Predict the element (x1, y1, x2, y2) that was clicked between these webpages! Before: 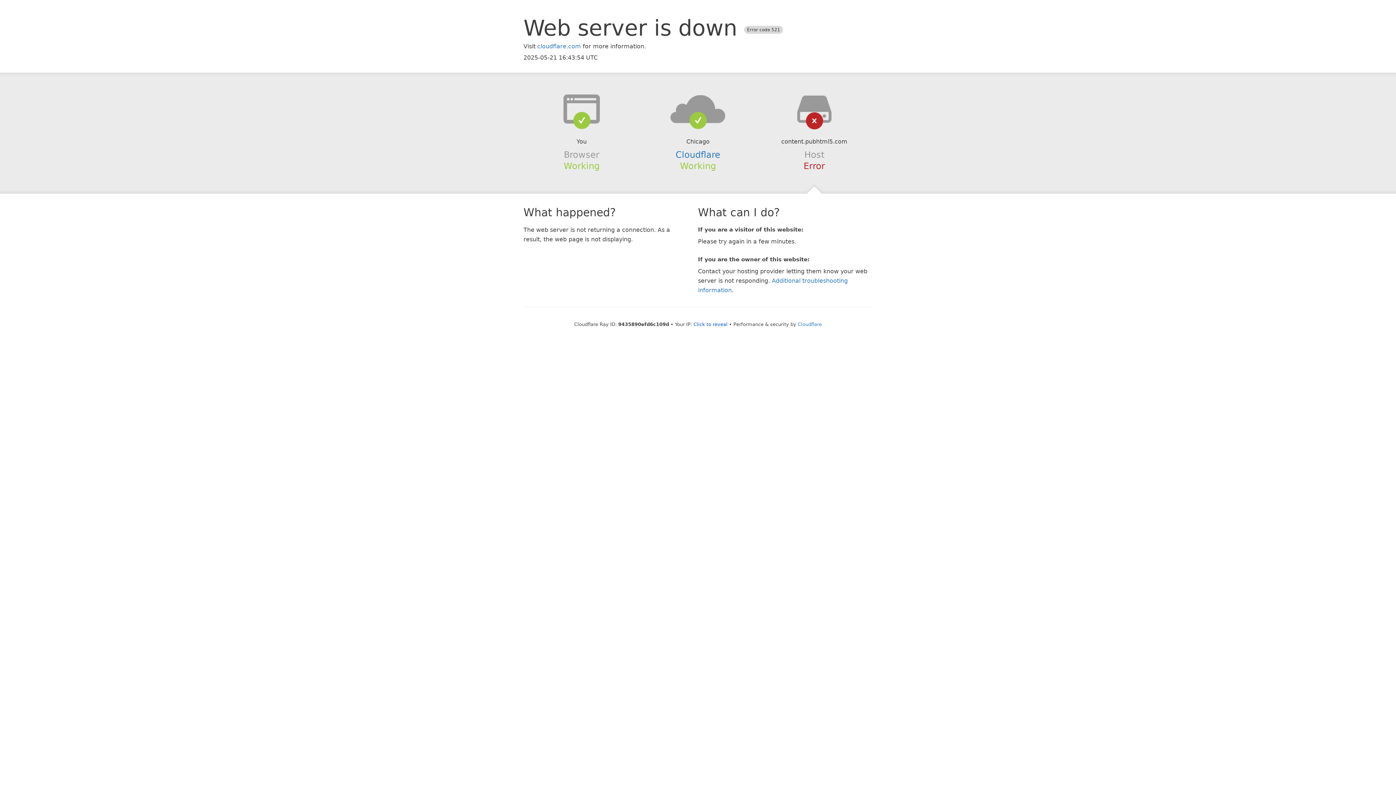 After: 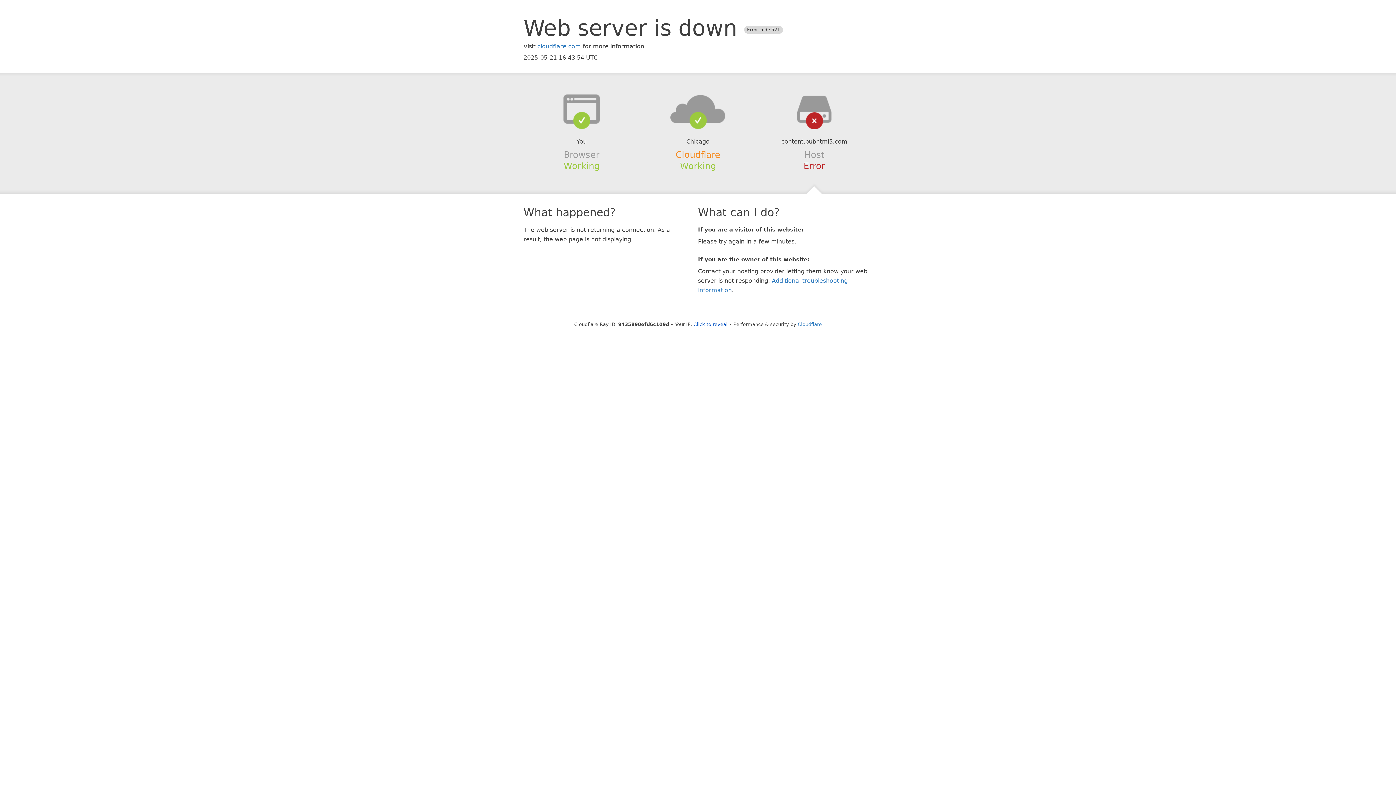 Action: bbox: (675, 149, 720, 159) label: Cloudflare